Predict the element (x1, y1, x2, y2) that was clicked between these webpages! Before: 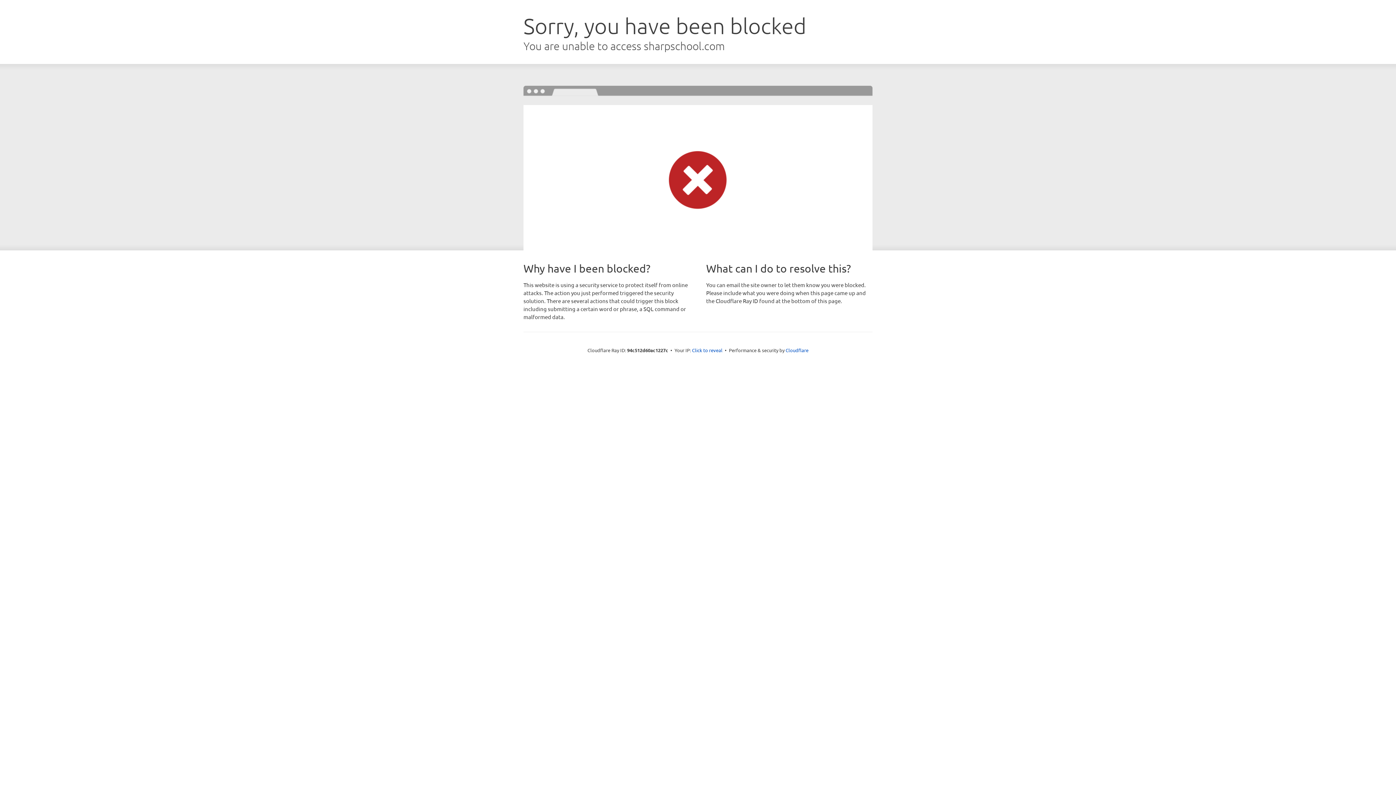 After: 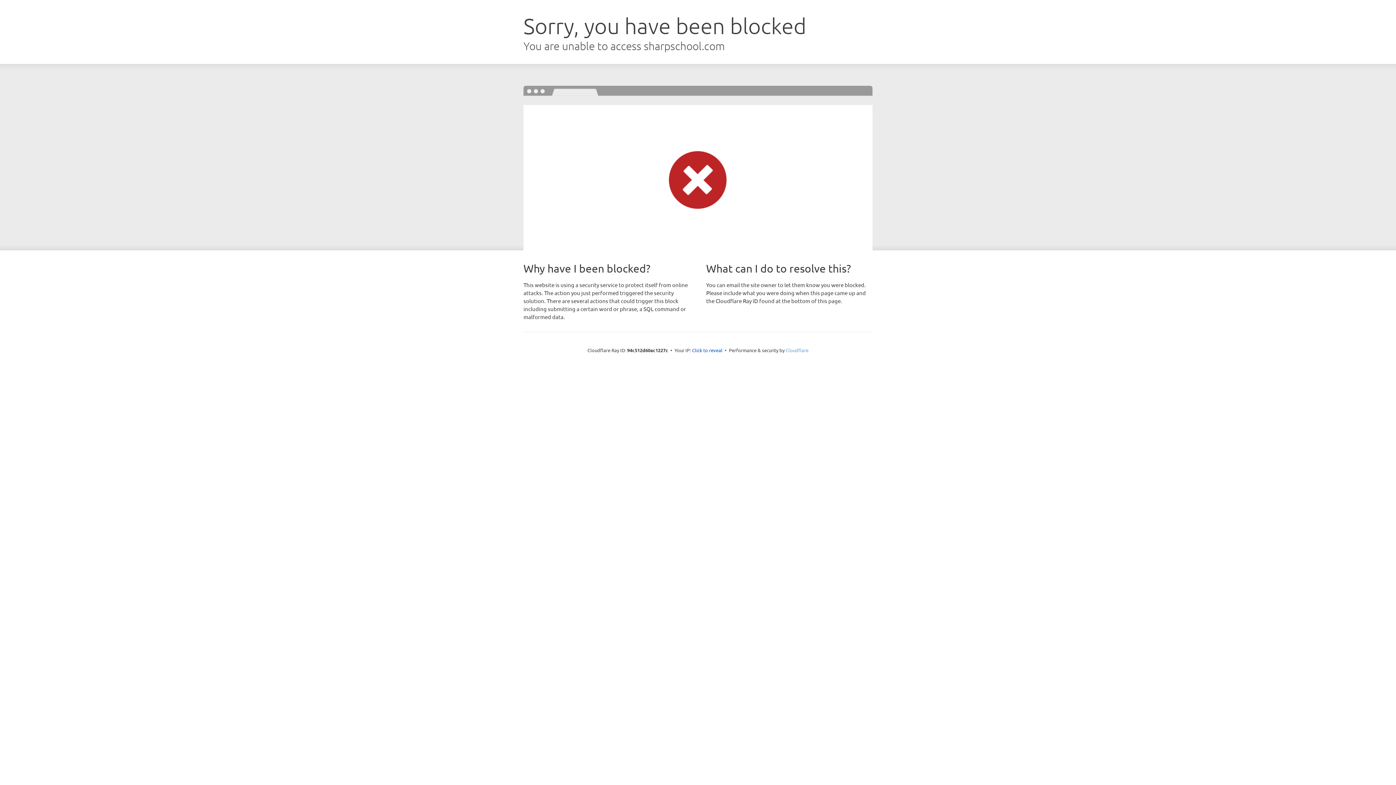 Action: label: Cloudflare bbox: (785, 347, 808, 353)